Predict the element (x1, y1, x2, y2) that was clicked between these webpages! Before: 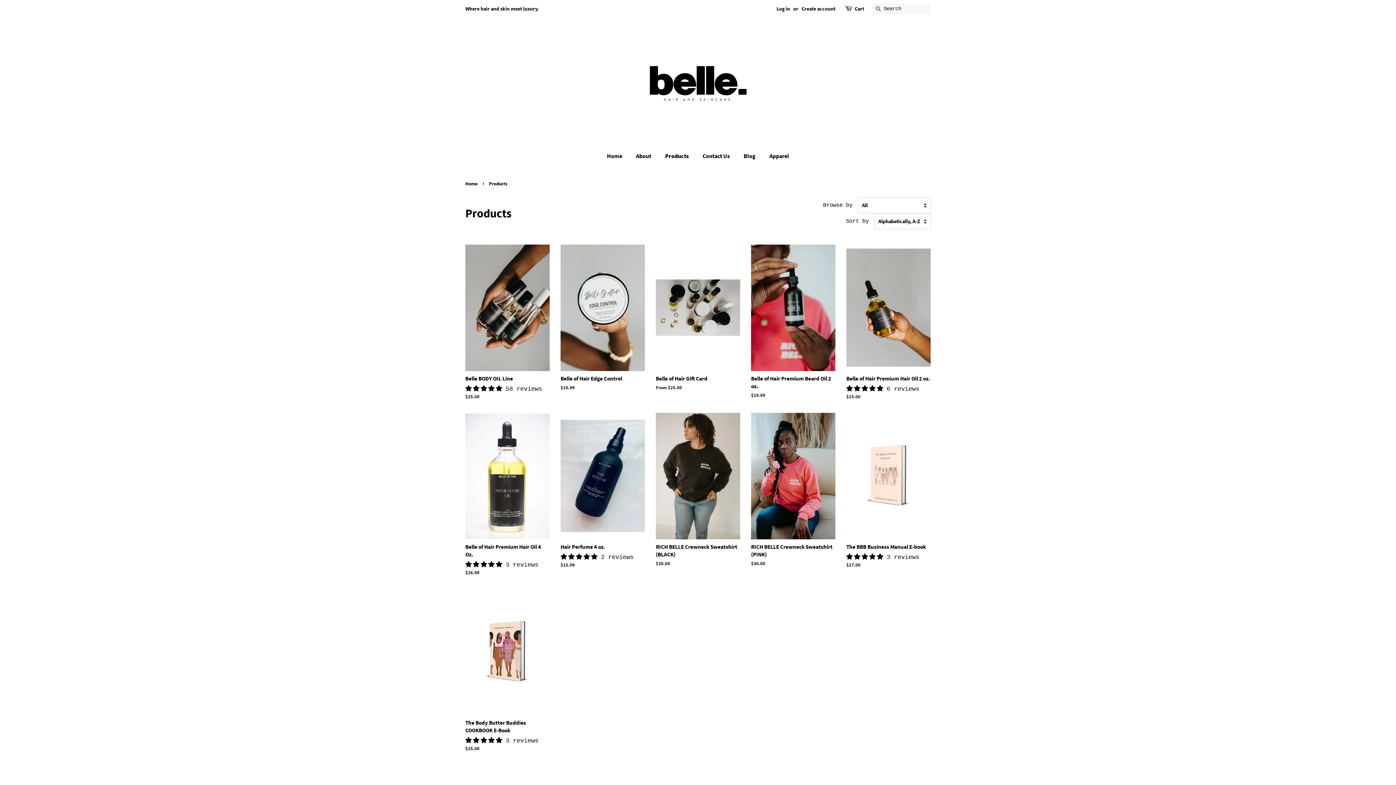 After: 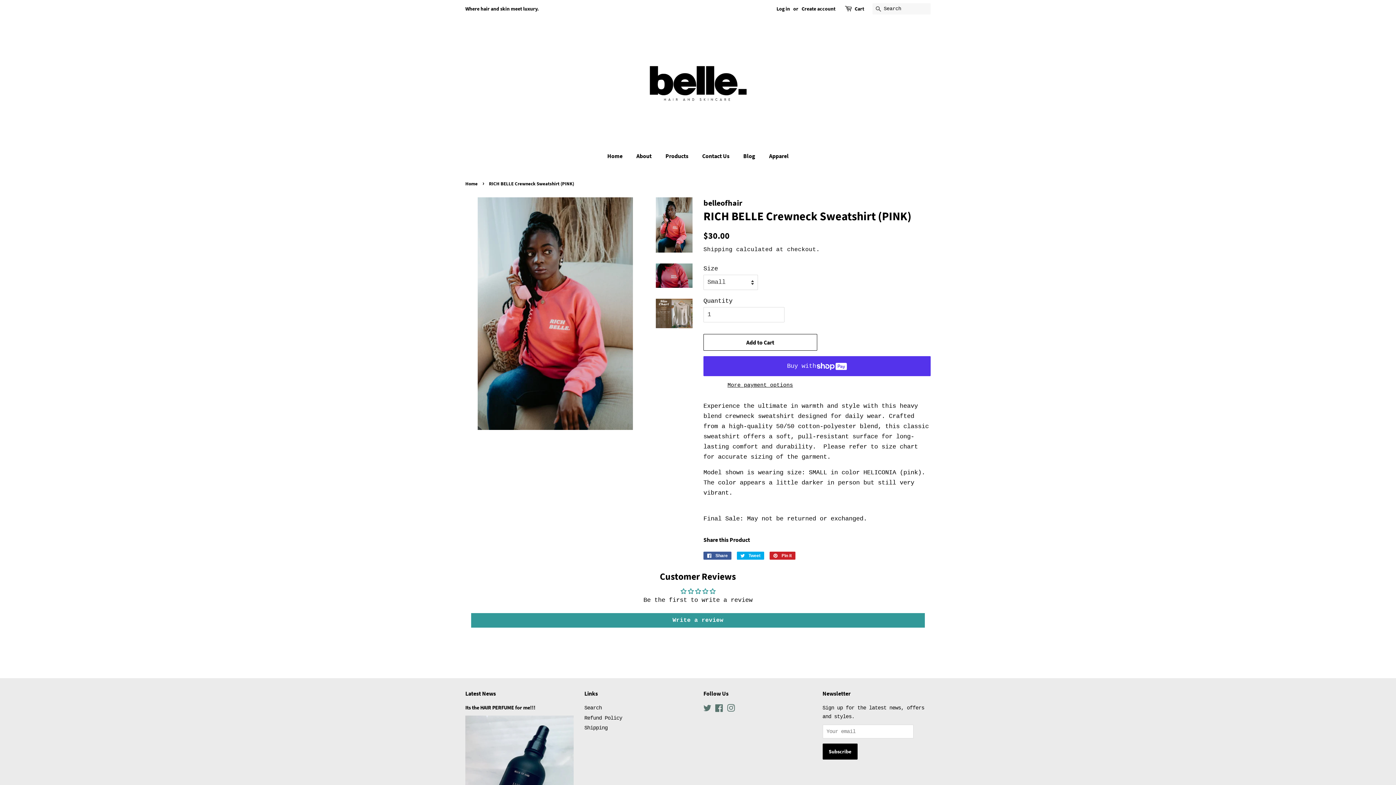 Action: bbox: (751, 413, 835, 580) label: RICH BELLE Crewneck Sweatshirt (PINK)

Regular price
$30.00